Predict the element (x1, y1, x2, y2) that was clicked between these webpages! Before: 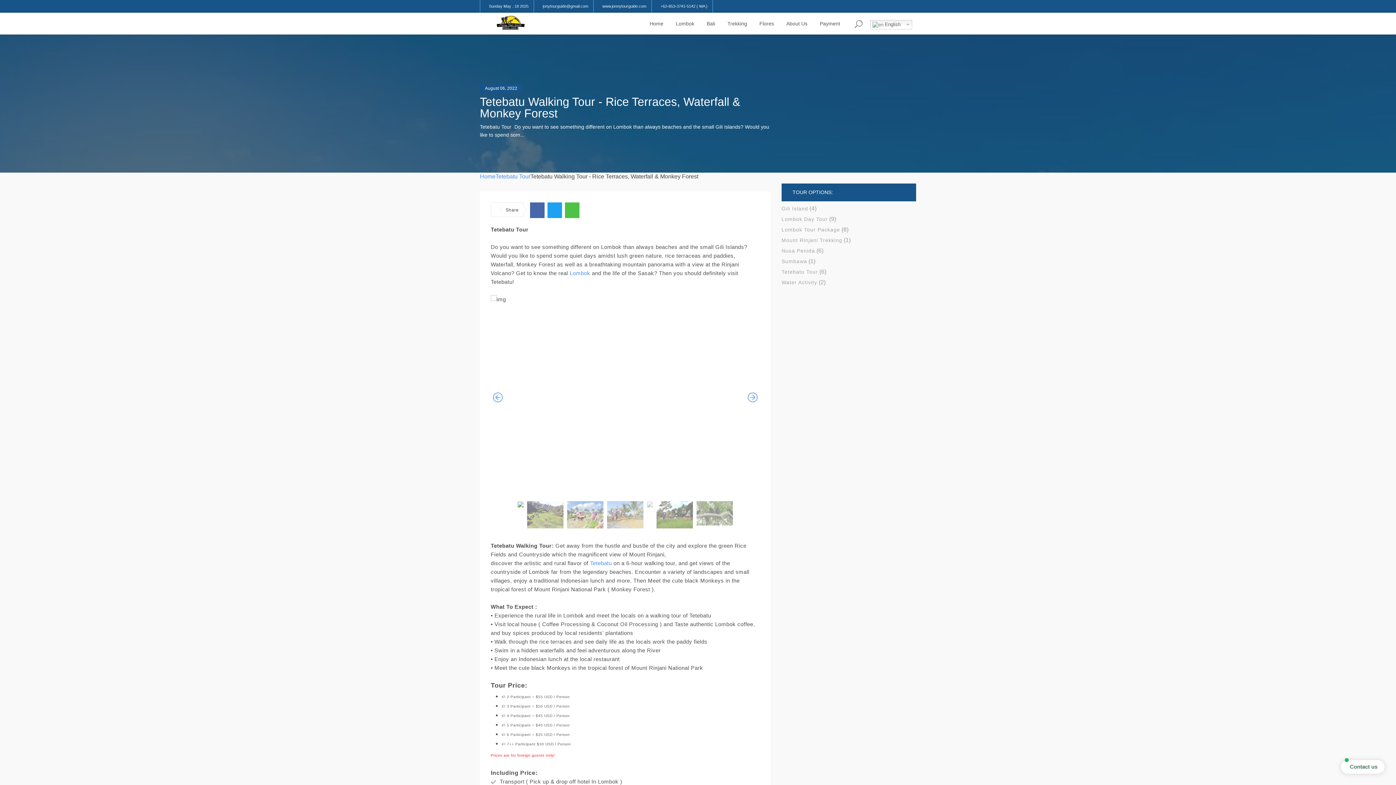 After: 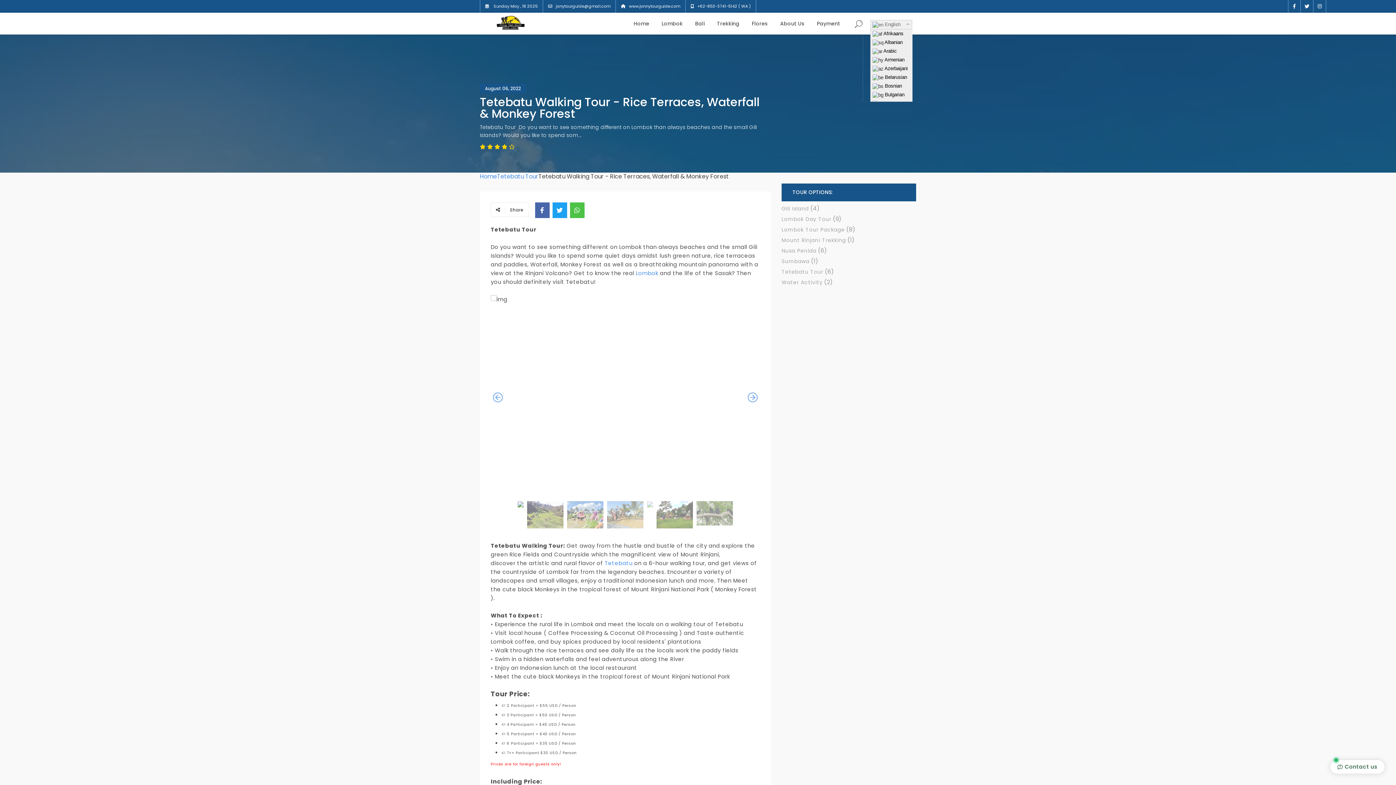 Action: label:  English bbox: (870, 20, 912, 29)